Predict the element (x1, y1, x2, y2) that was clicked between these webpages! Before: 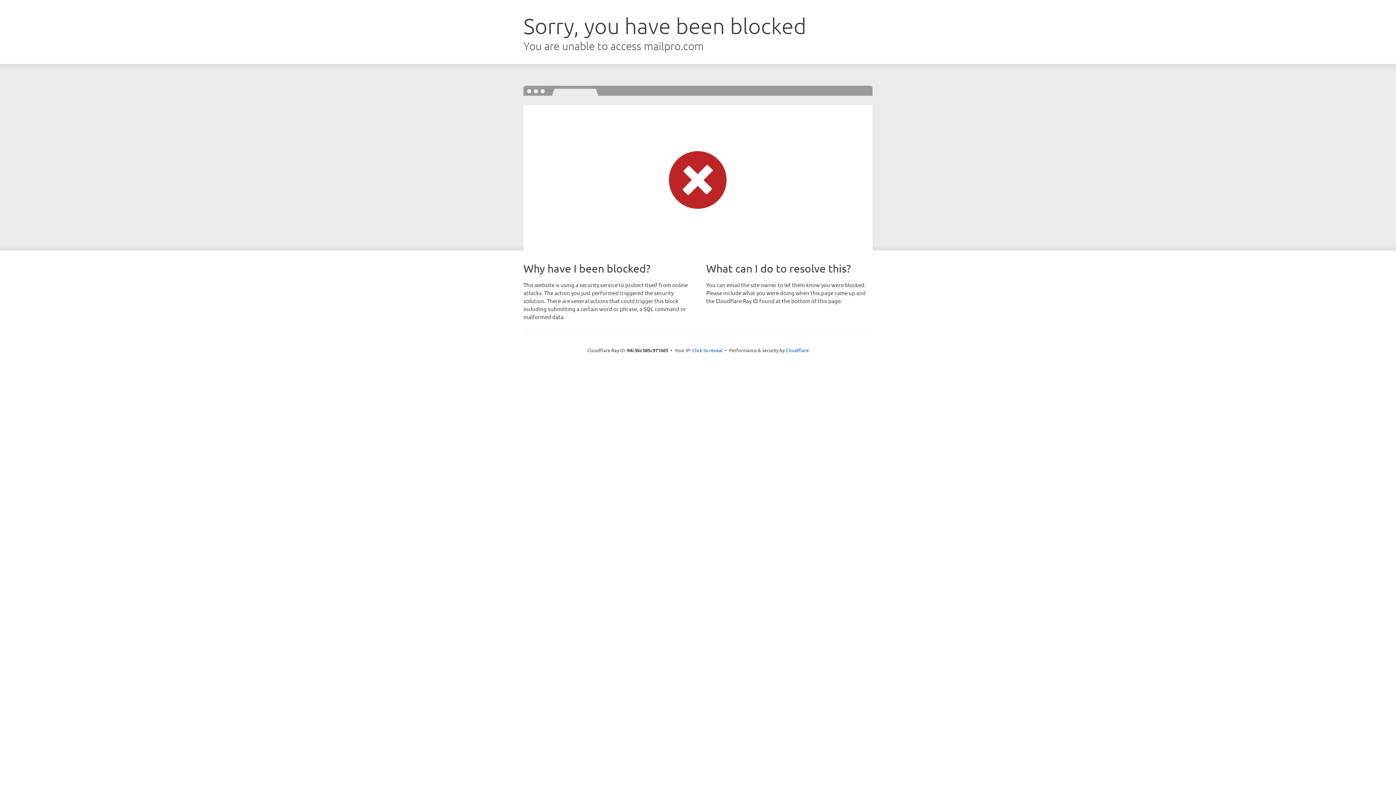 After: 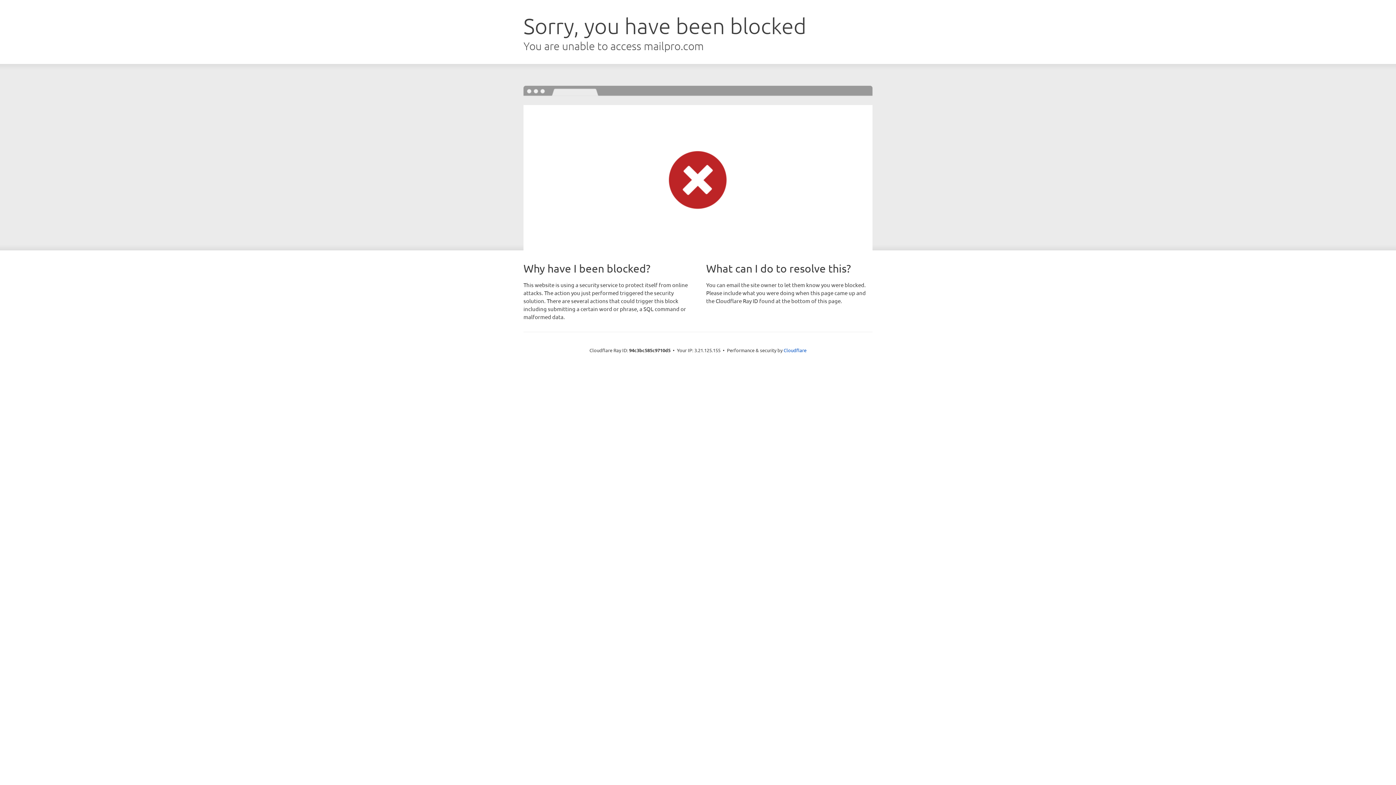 Action: label: Click to reveal bbox: (692, 346, 722, 353)